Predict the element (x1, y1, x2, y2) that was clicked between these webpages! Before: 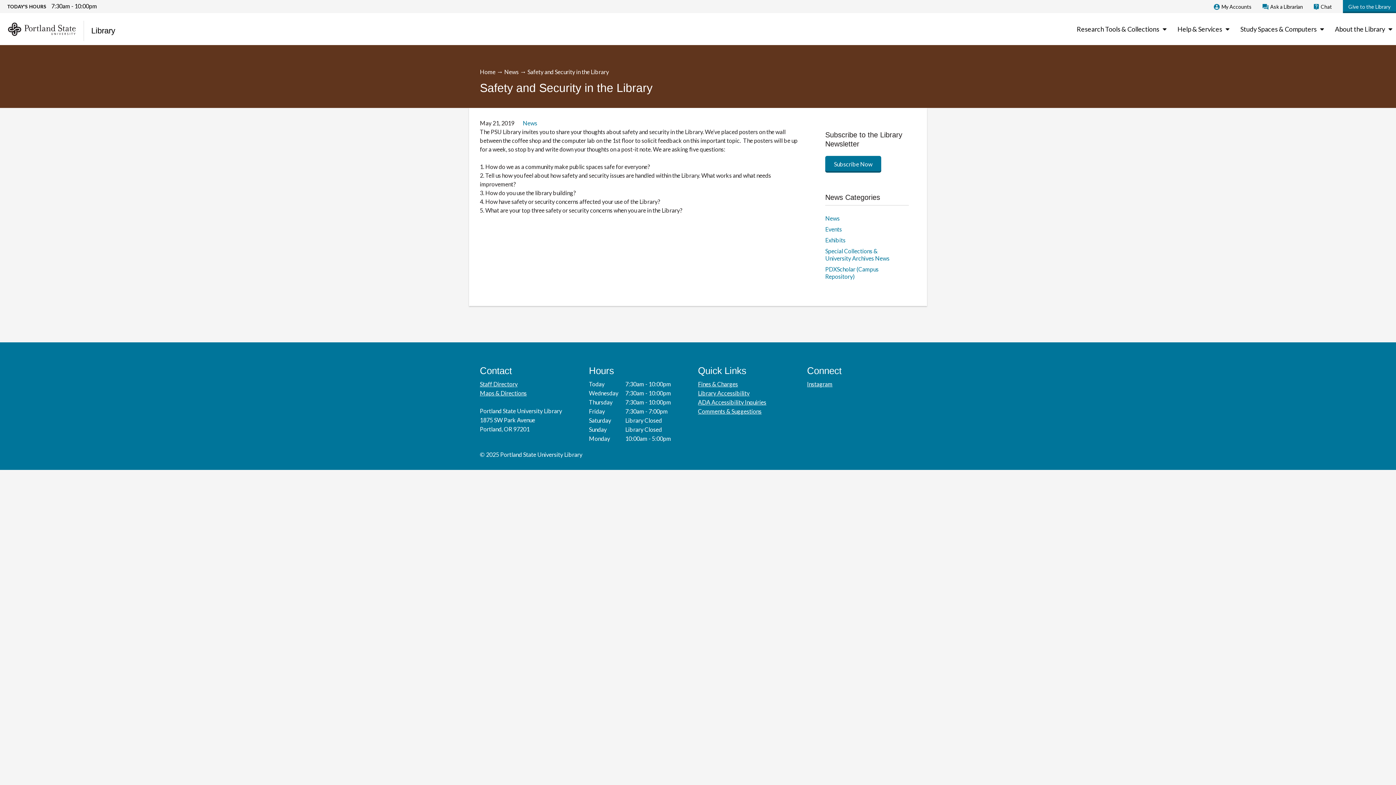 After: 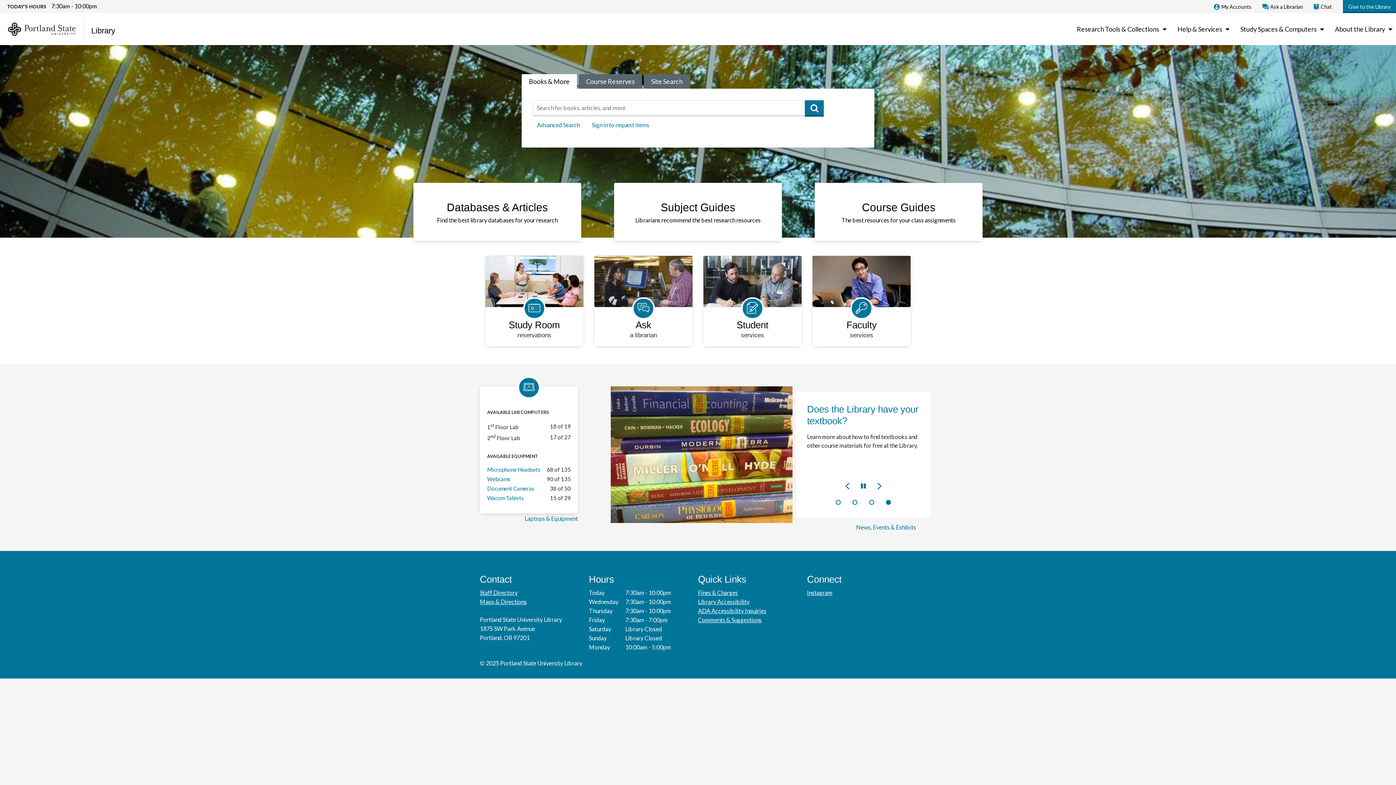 Action: label: Home bbox: (480, 68, 495, 75)